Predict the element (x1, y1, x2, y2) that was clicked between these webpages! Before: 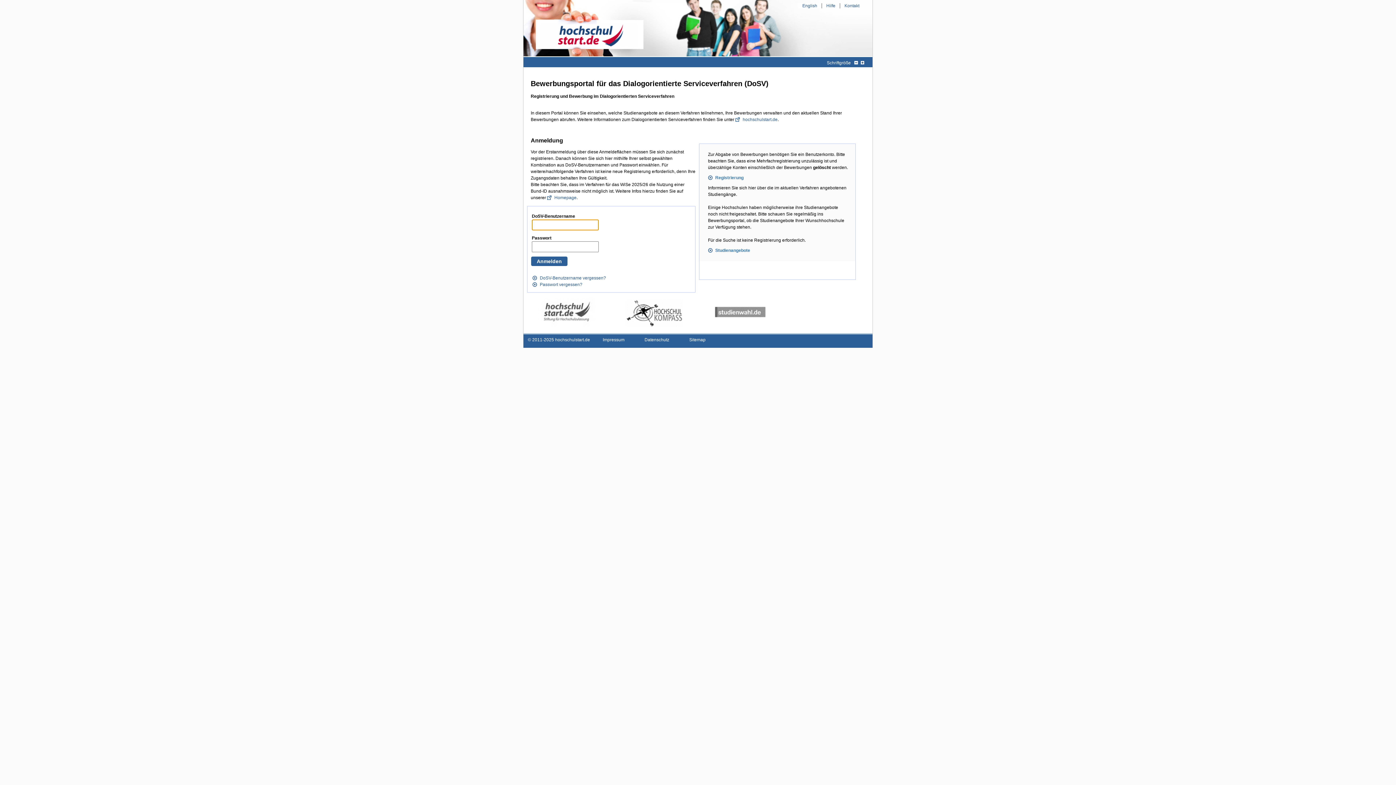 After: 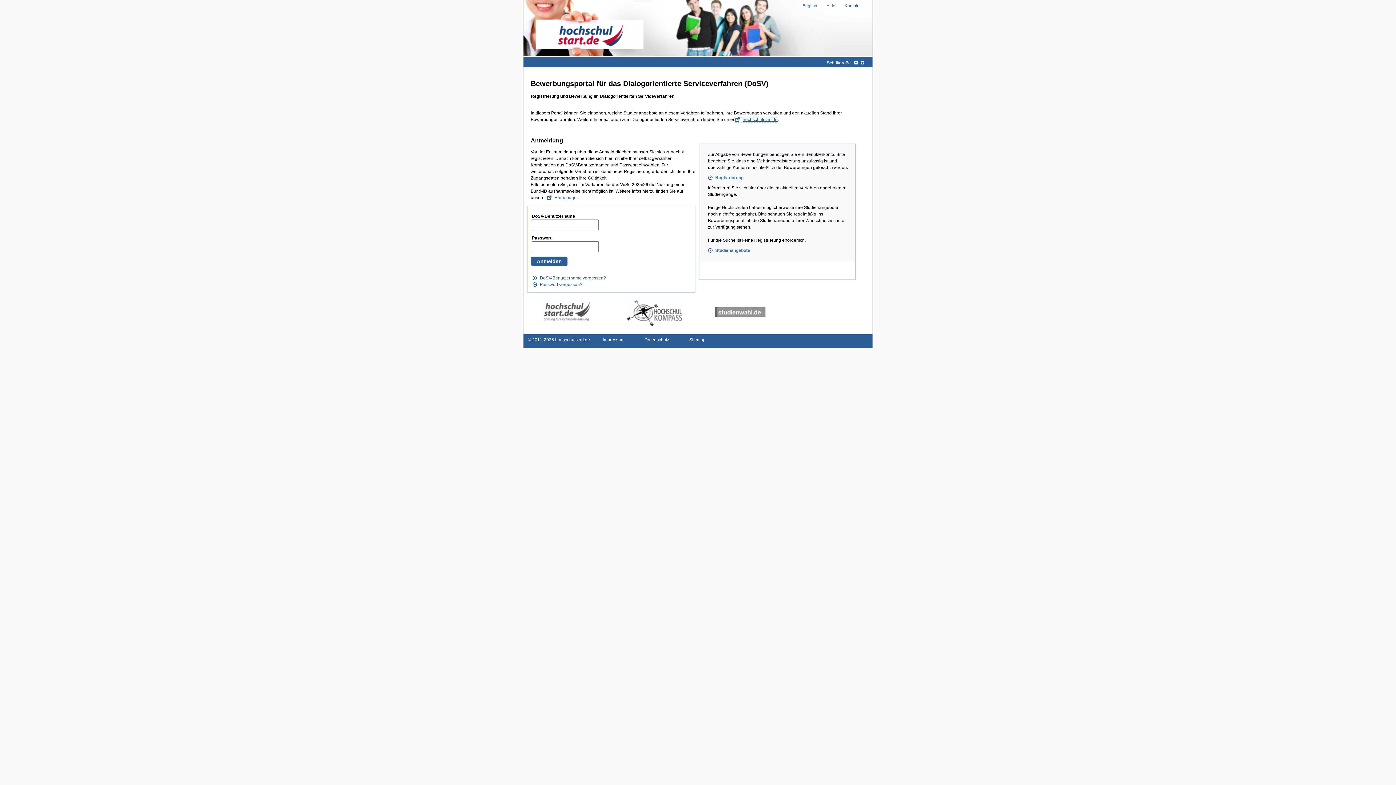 Action: bbox: (735, 117, 777, 122) label: hochschulstart.de